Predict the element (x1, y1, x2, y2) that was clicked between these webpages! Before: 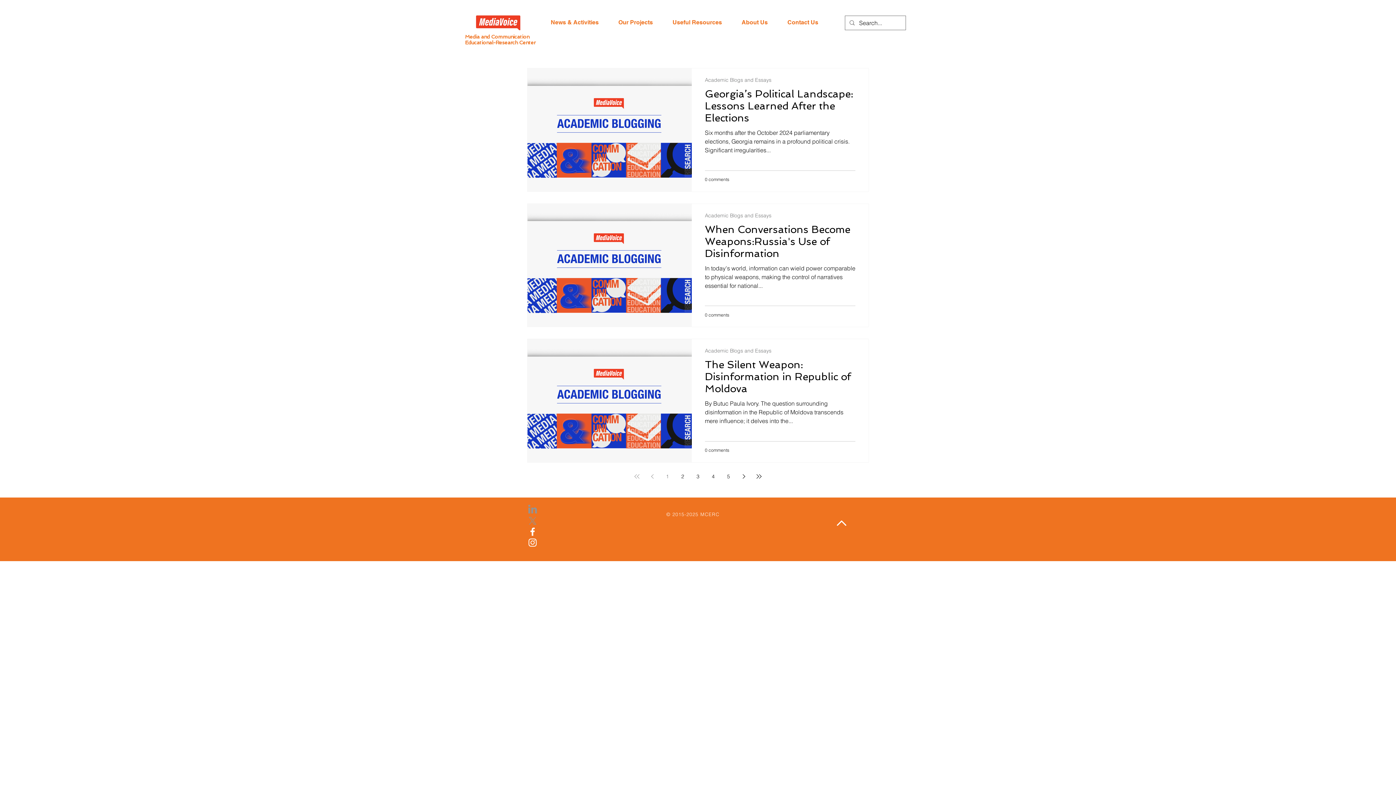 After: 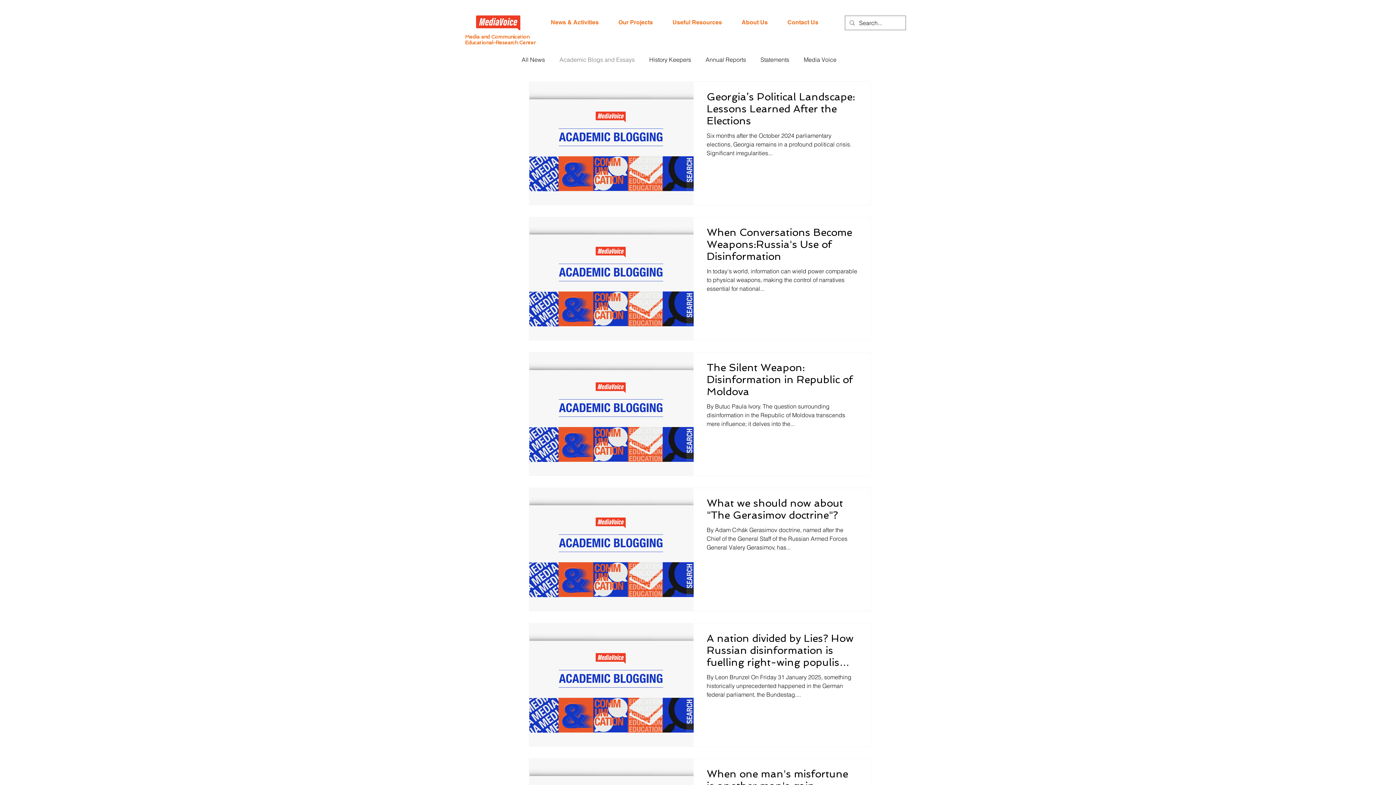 Action: label: Academic Blogs and Essays bbox: (705, 77, 771, 83)